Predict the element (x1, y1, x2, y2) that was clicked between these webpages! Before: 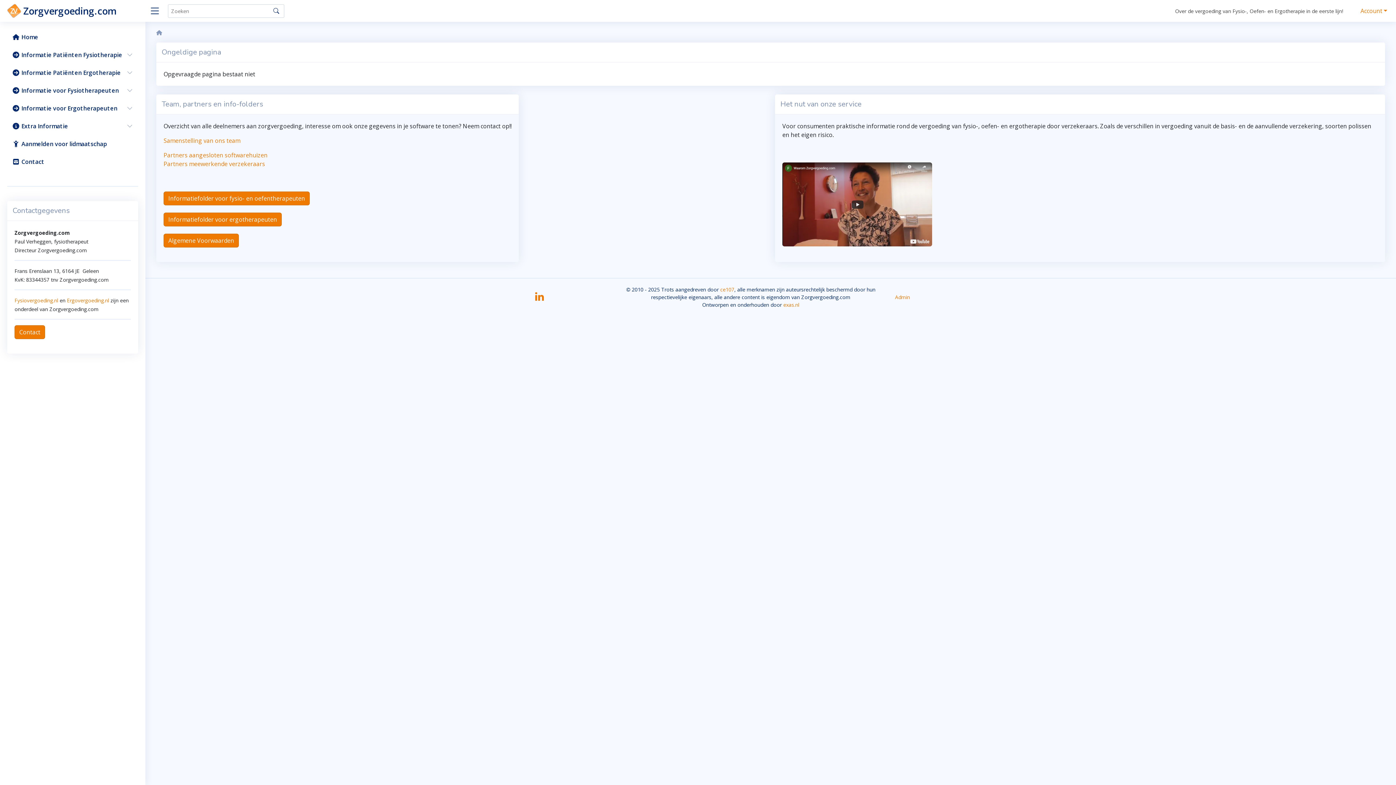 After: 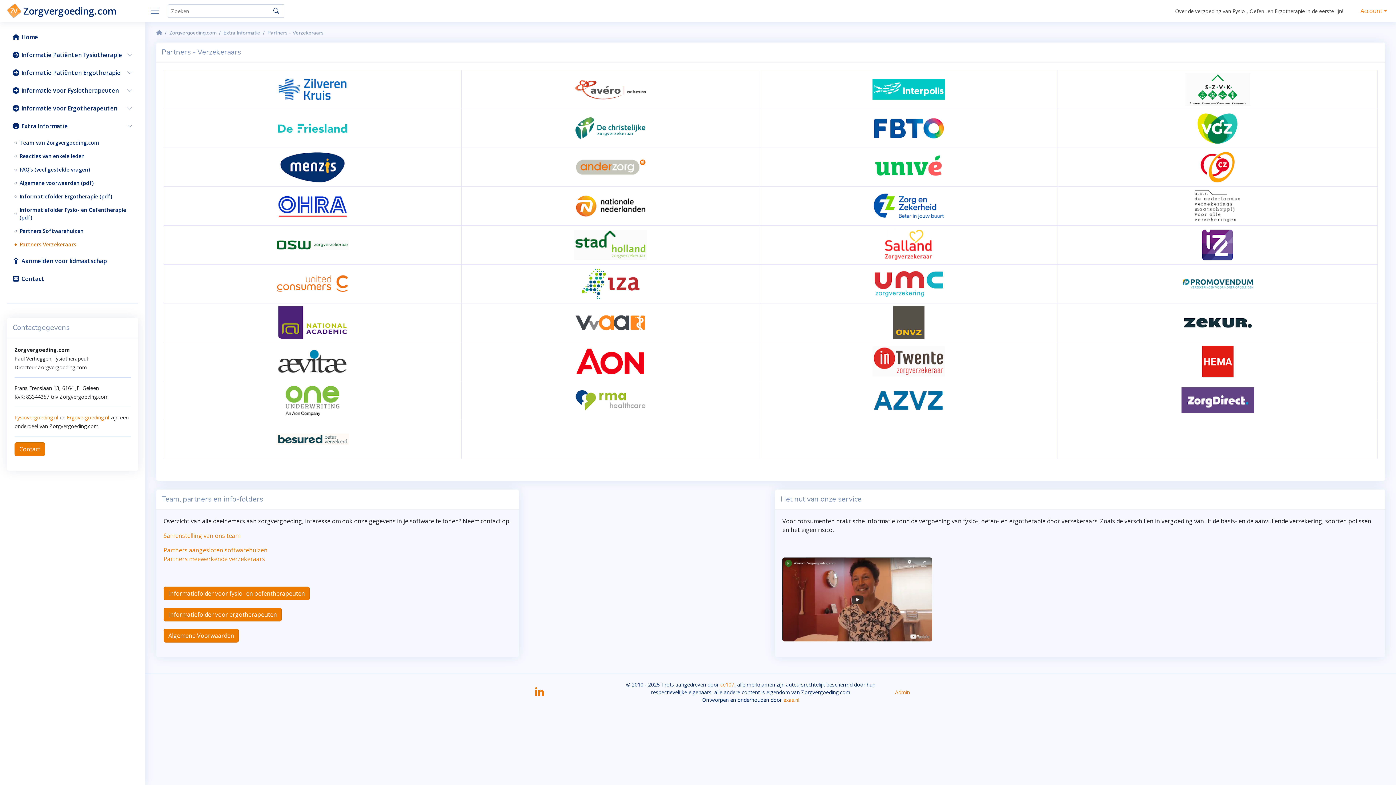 Action: bbox: (163, 160, 265, 168) label: Partners meewerkende verzekeraars